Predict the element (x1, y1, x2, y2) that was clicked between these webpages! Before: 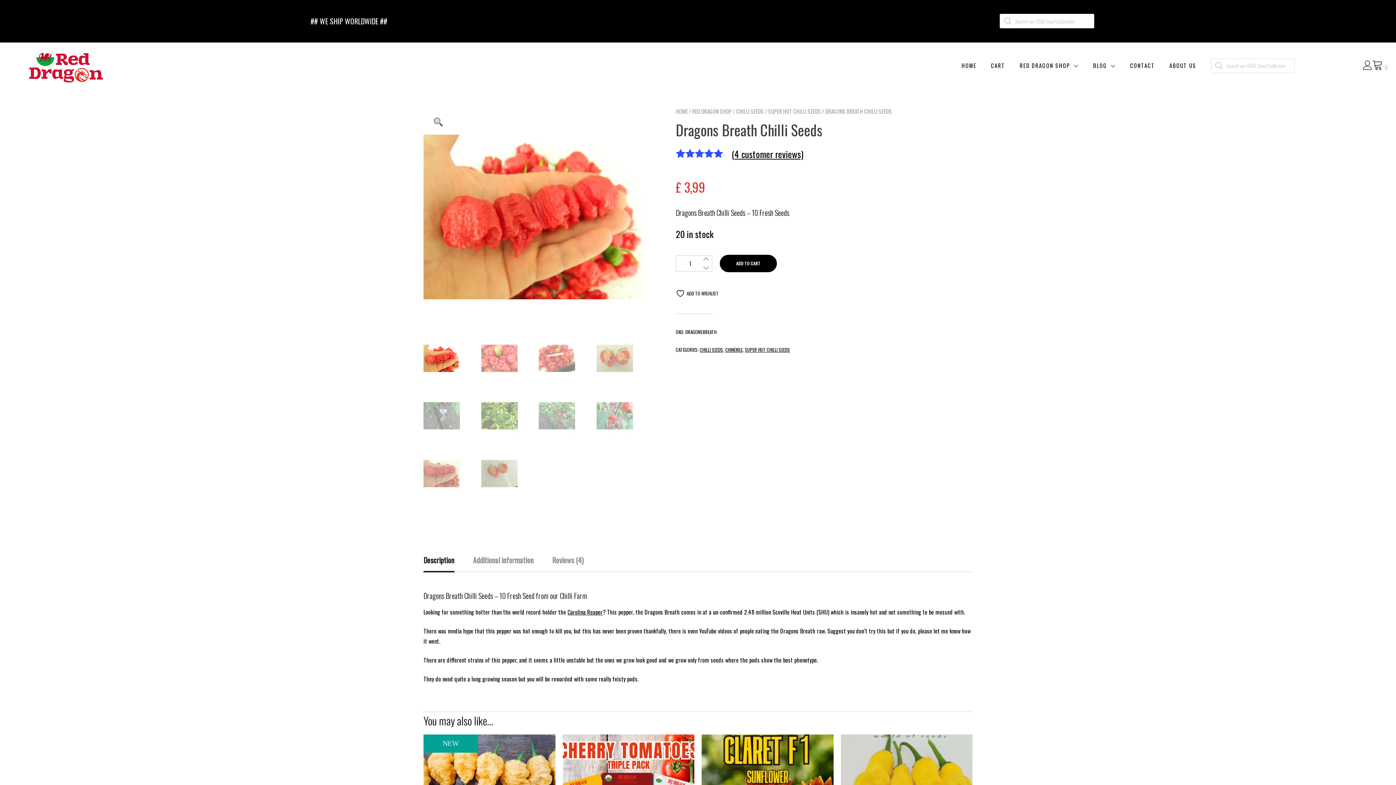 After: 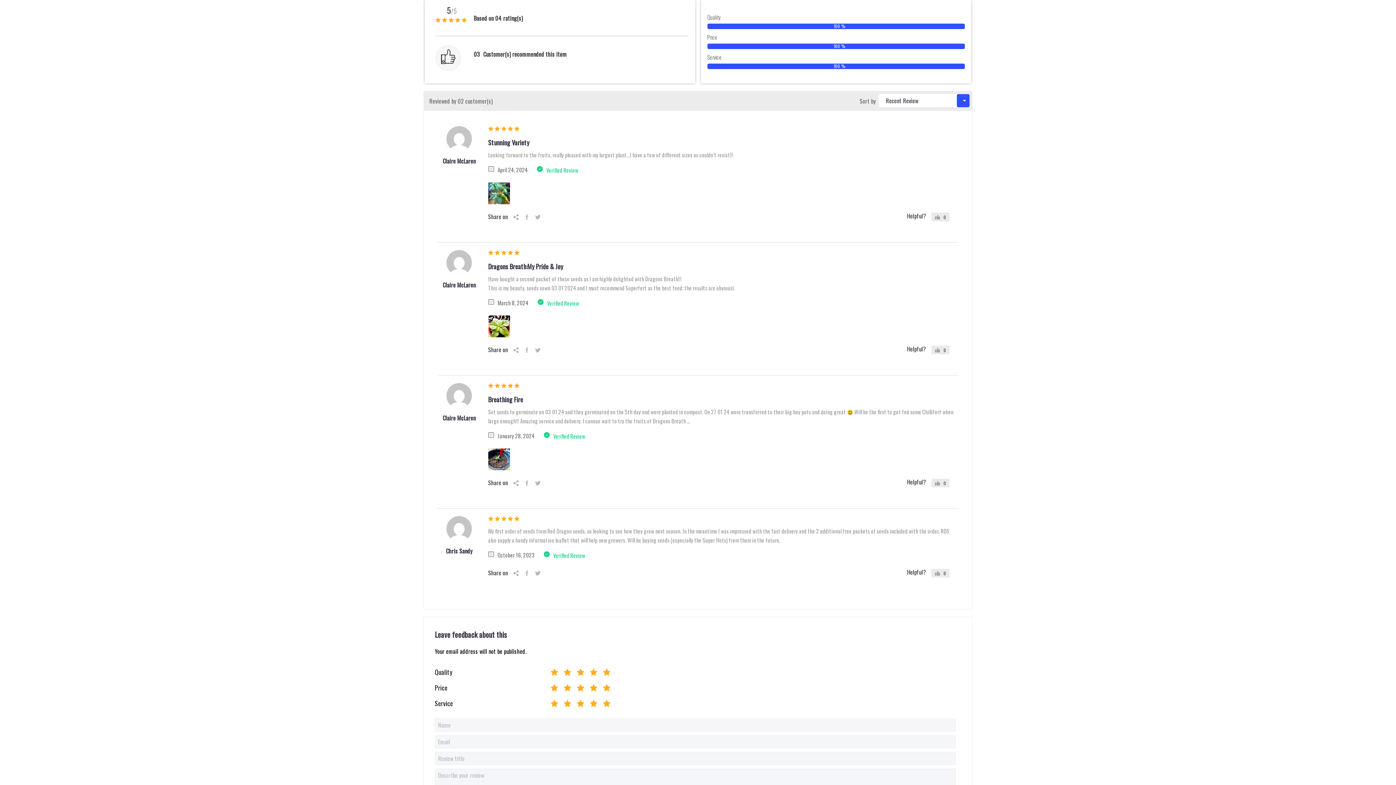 Action: label: (4 customer reviews) bbox: (731, 147, 803, 160)